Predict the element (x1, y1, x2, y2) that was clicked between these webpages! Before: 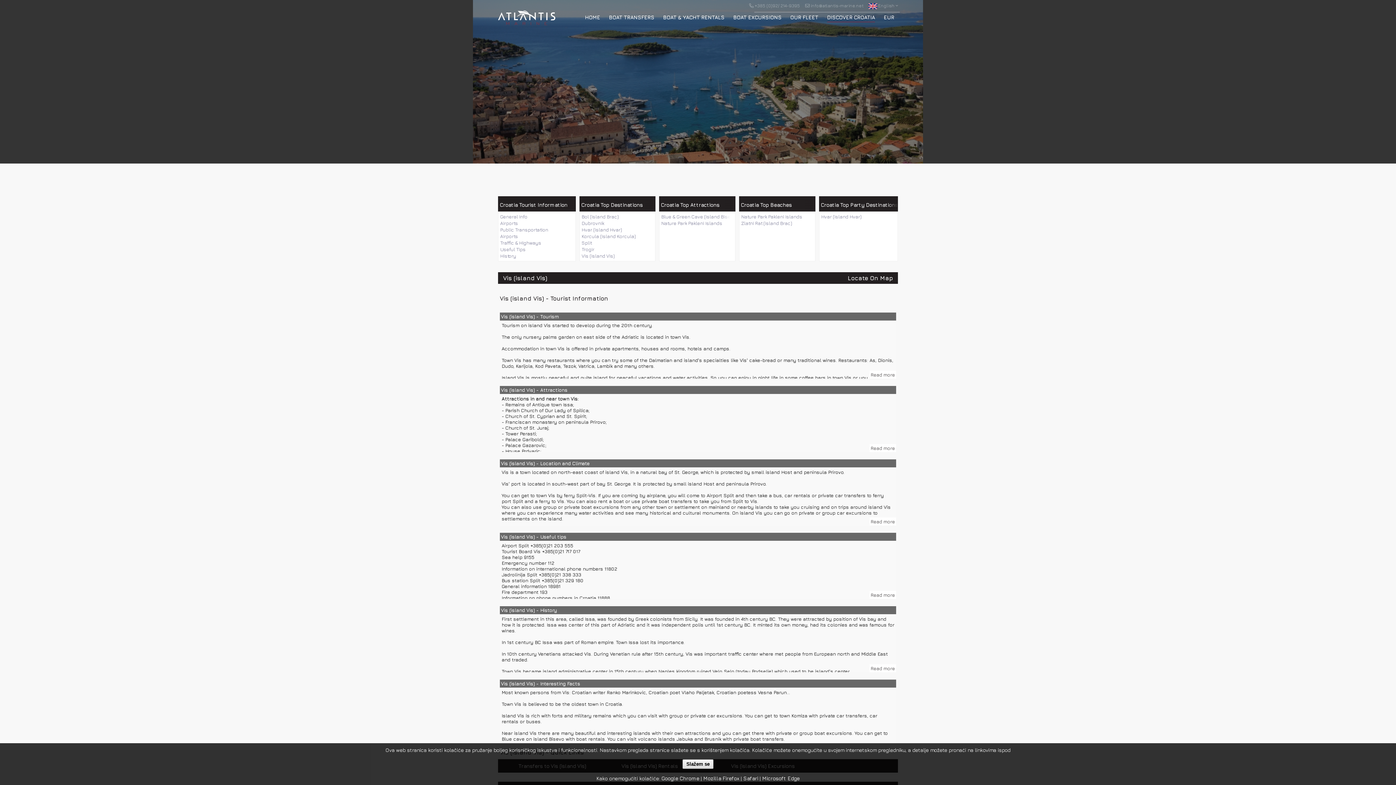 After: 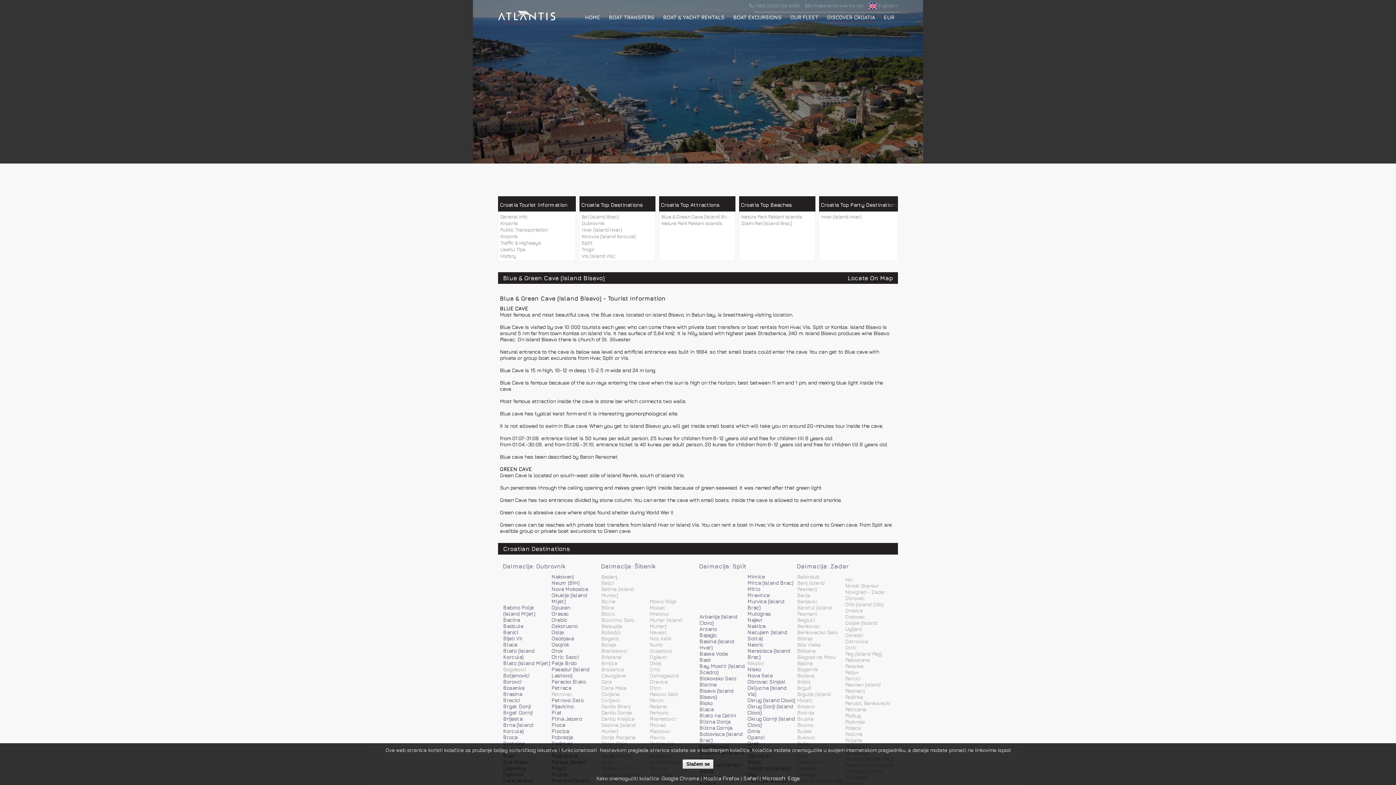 Action: label: Blue & Green Cave (island Bisevo) bbox: (661, 213, 732, 220)